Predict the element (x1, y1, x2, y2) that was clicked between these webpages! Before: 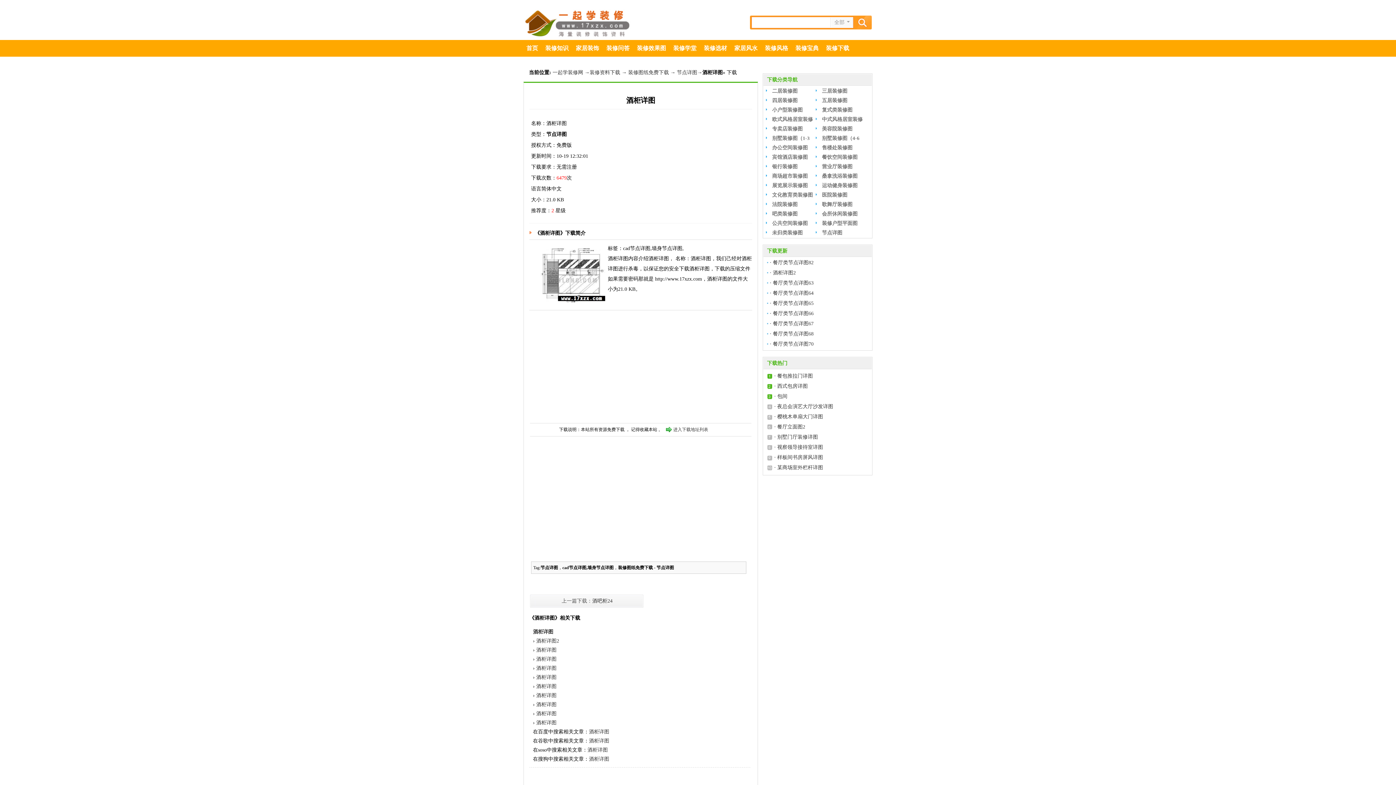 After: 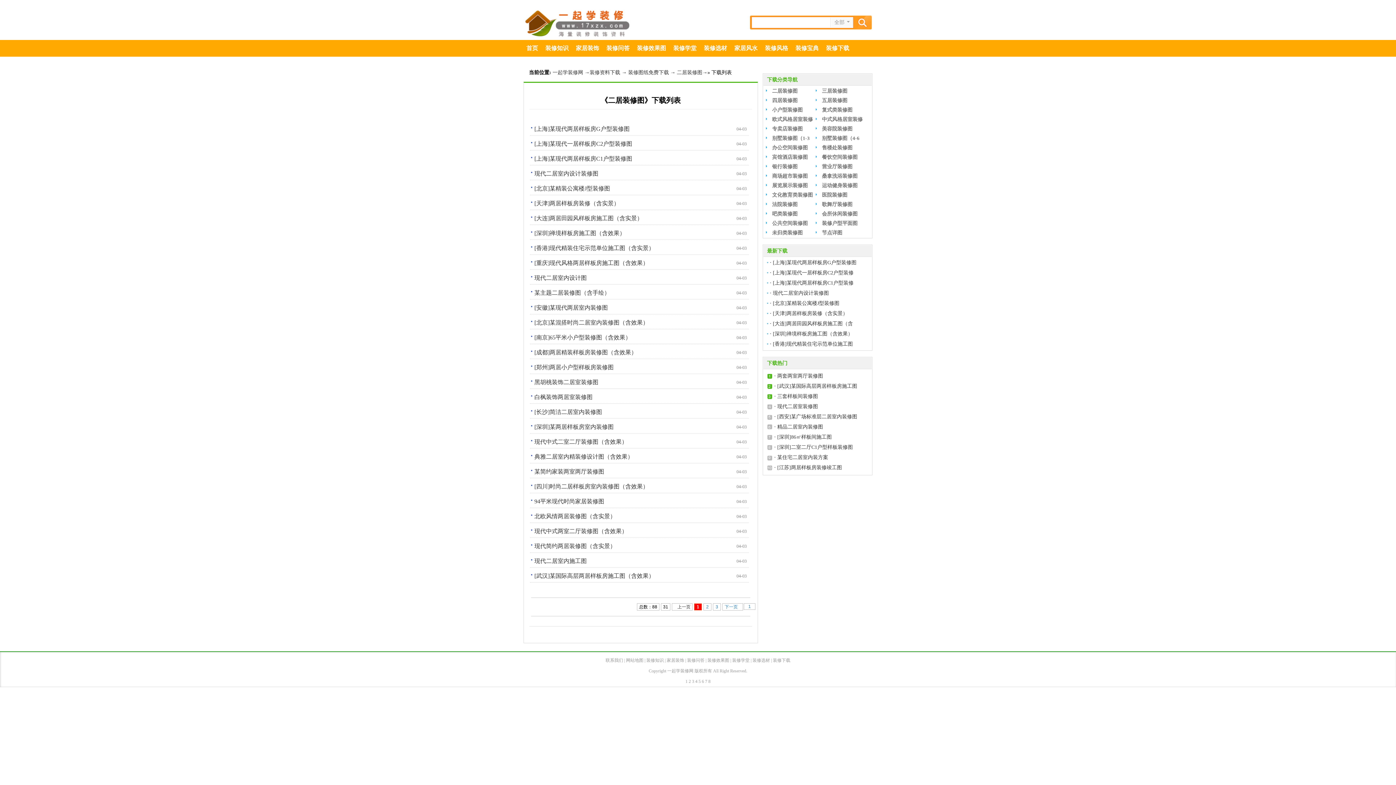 Action: label: 二居装修图 bbox: (766, 88, 797, 93)